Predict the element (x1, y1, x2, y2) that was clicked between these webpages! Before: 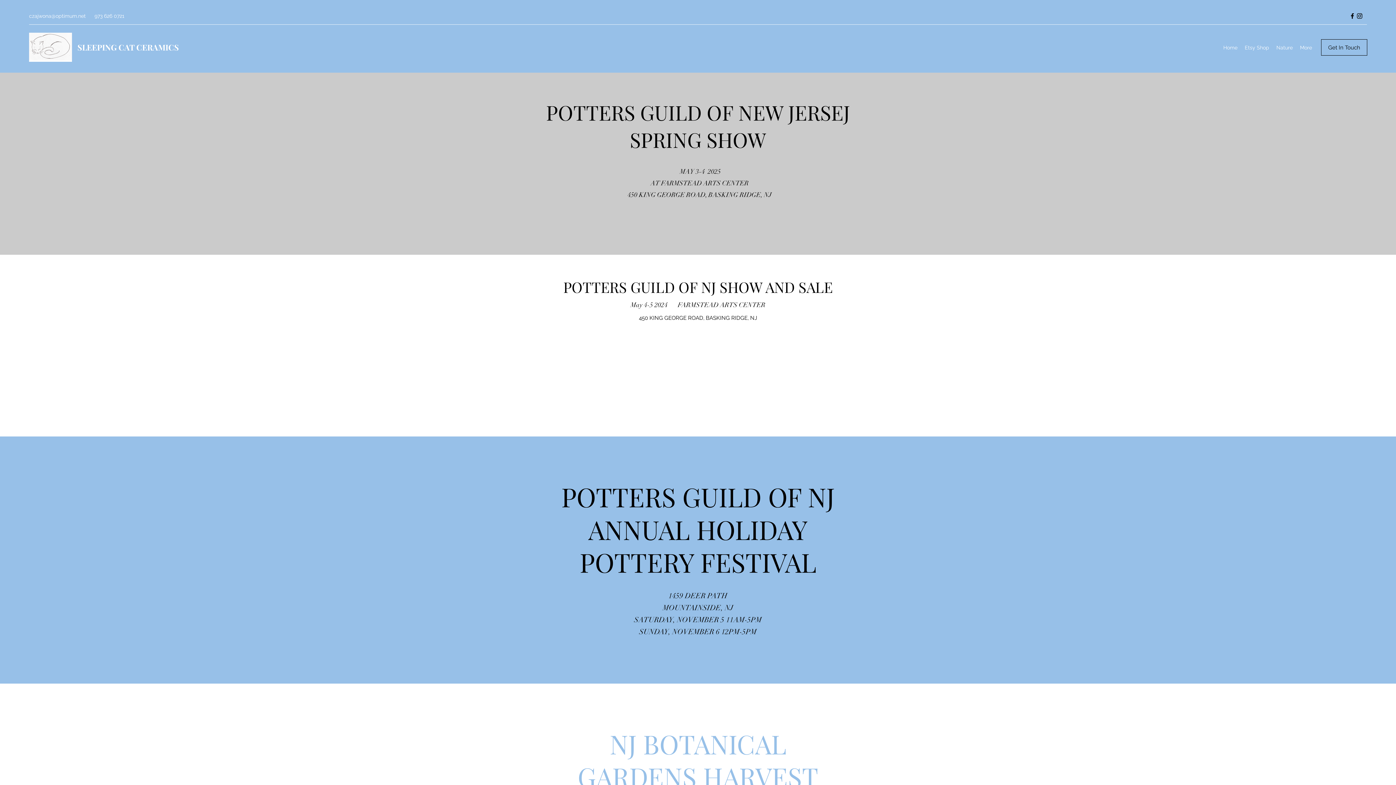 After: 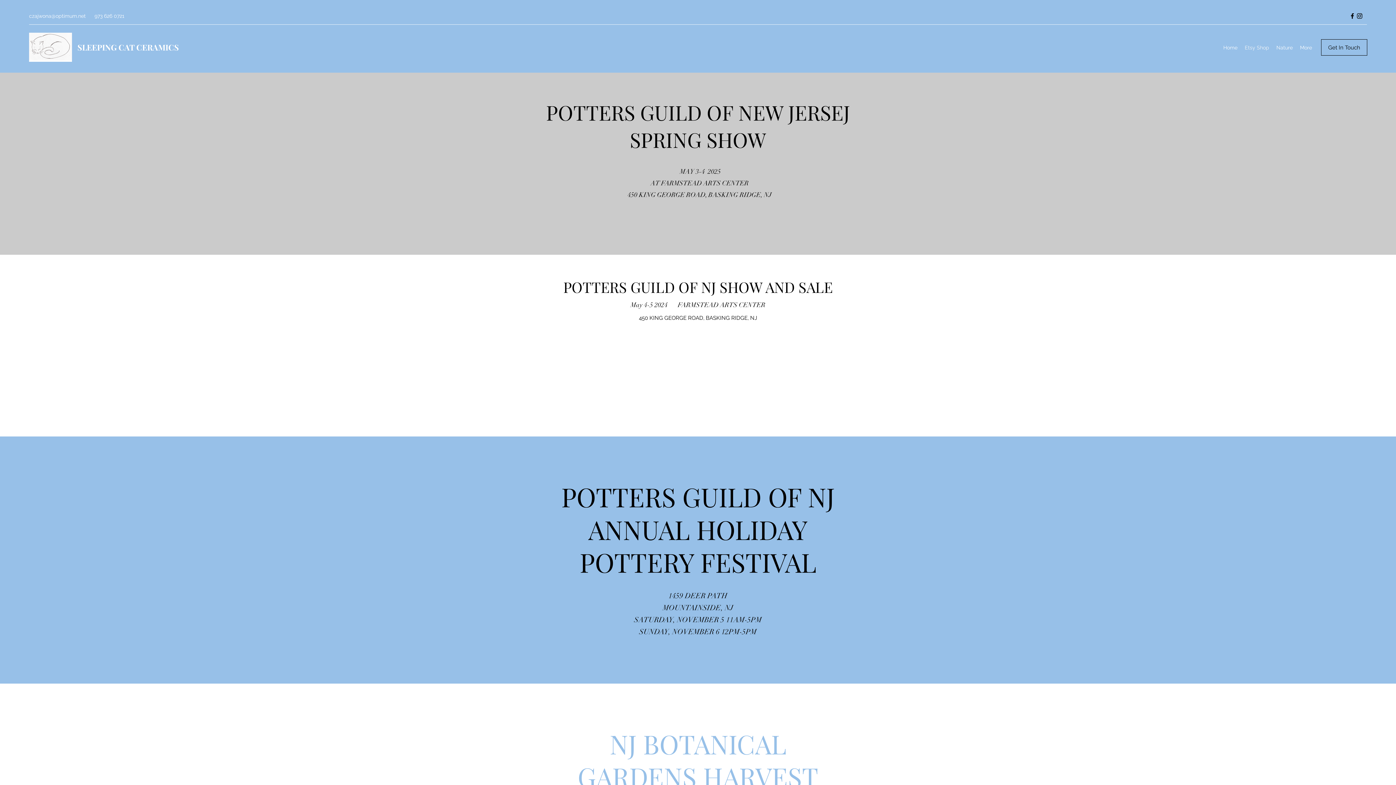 Action: label: Etsy Shop bbox: (1241, 42, 1273, 53)